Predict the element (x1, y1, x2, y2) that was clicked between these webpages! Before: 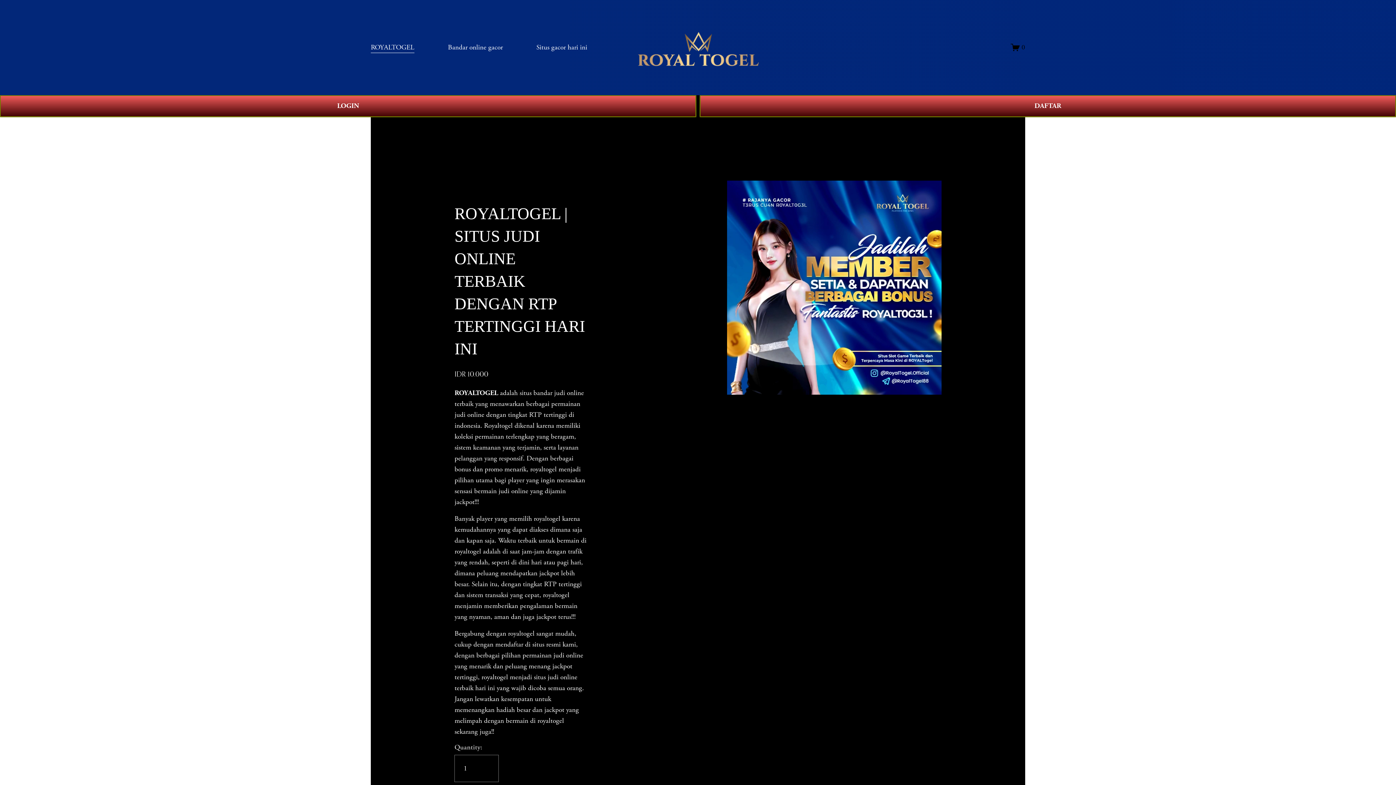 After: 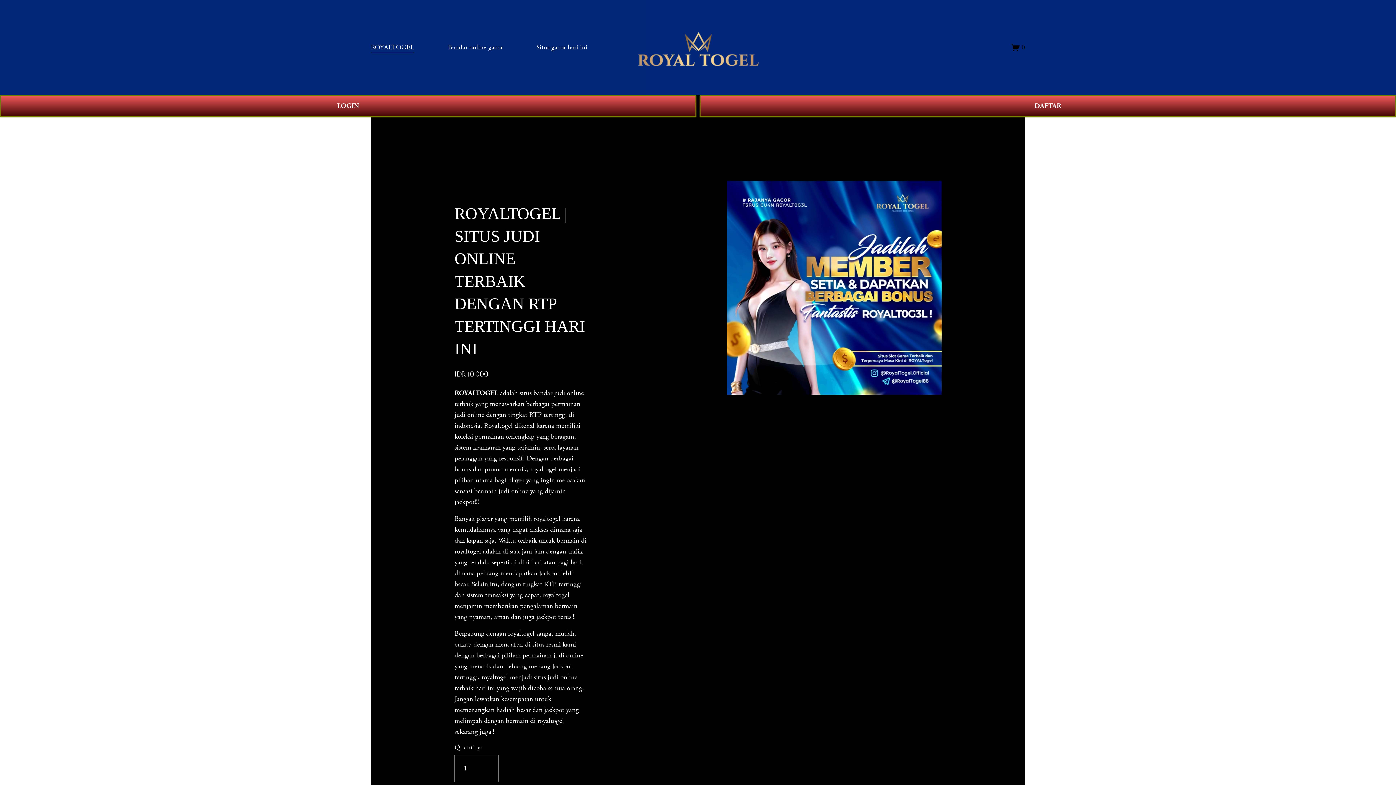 Action: label: ROYALTOGEL bbox: (370, 41, 414, 53)